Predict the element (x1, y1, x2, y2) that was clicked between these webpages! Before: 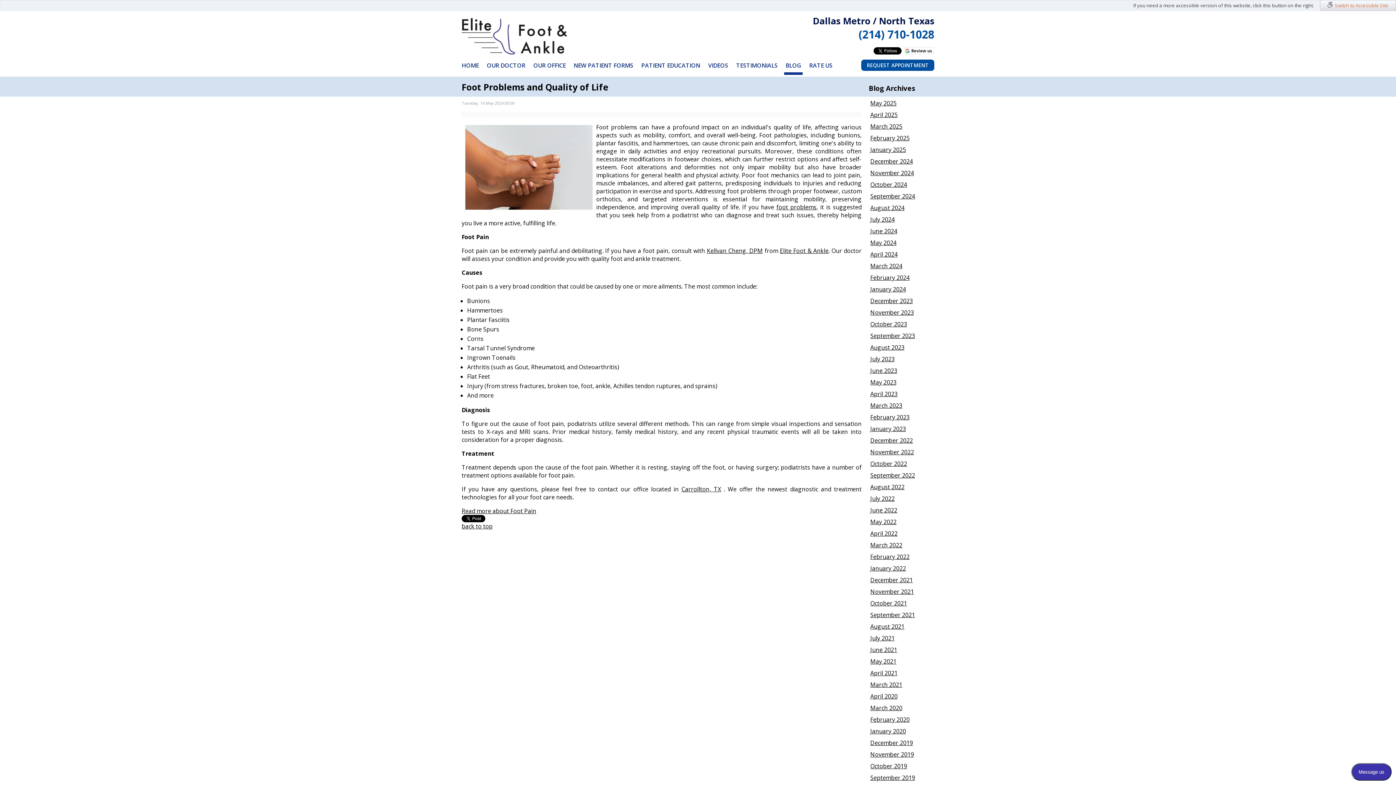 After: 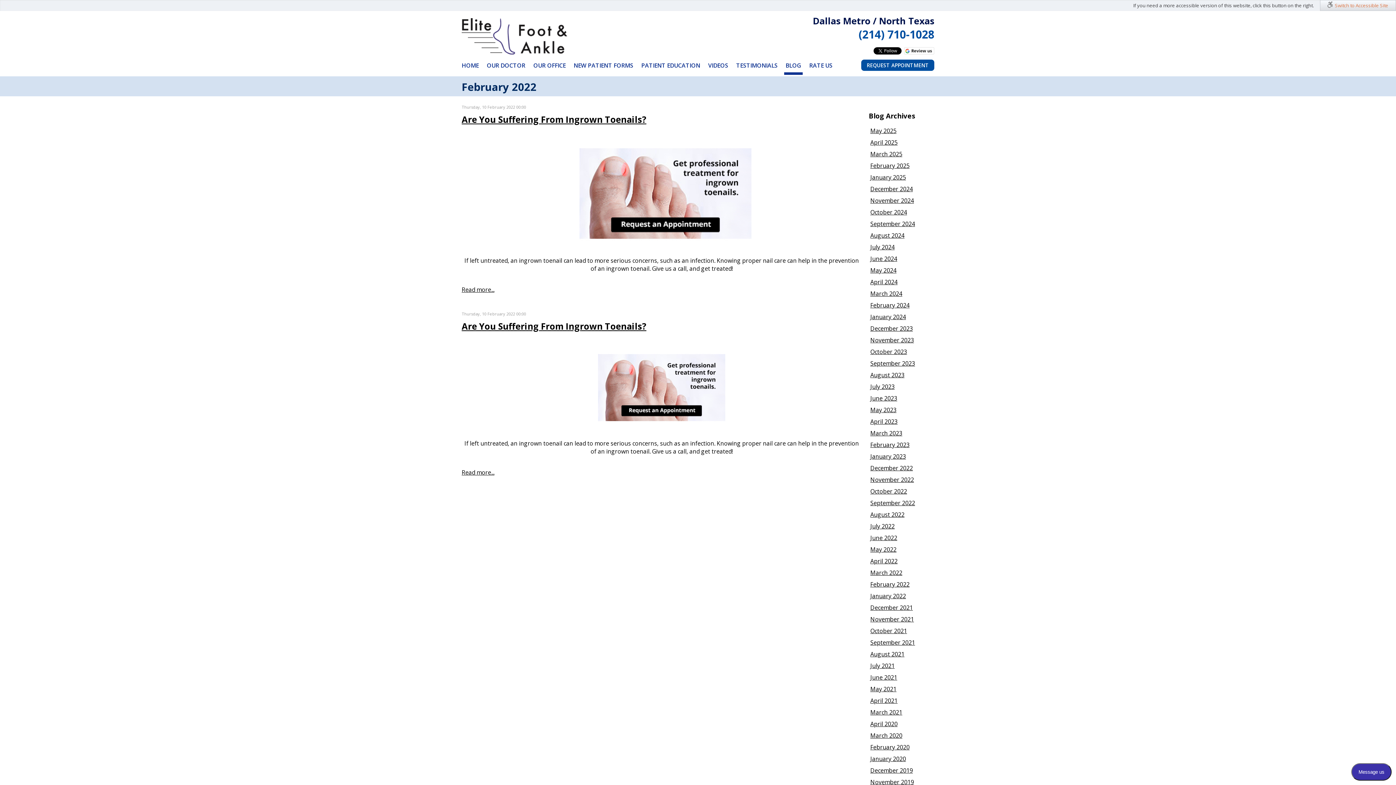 Action: bbox: (870, 553, 909, 561) label: February 2022